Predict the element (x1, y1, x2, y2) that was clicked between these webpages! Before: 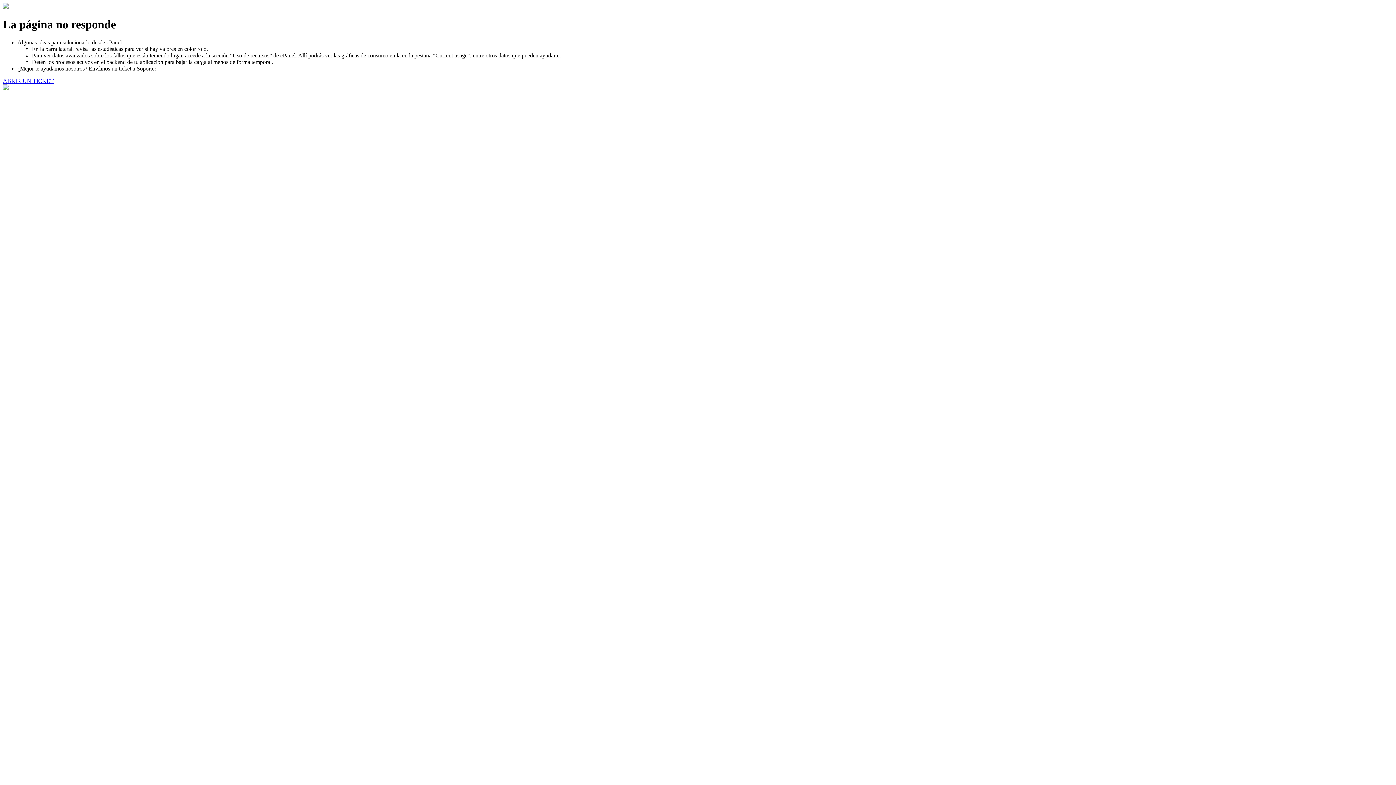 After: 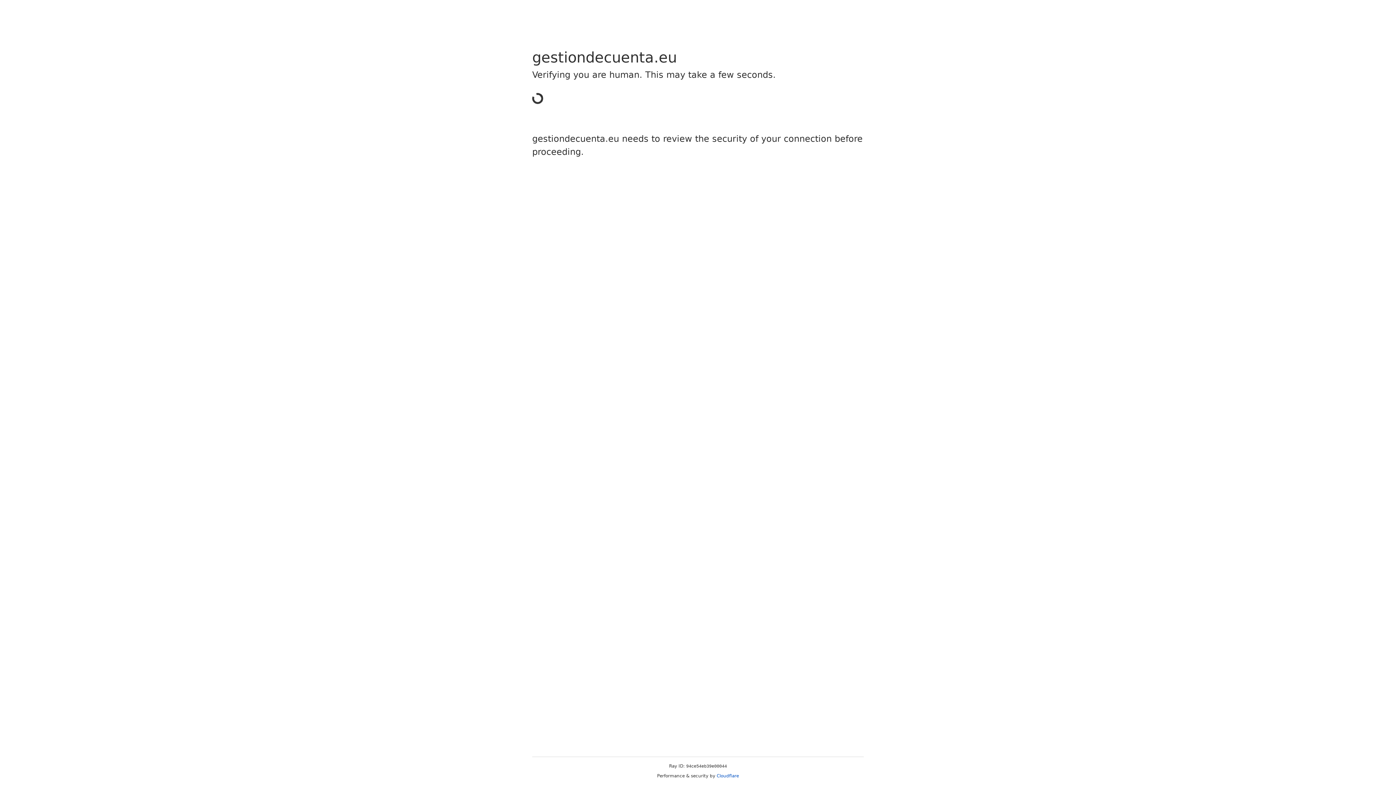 Action: label: ABRIR UN TICKET bbox: (2, 77, 53, 83)